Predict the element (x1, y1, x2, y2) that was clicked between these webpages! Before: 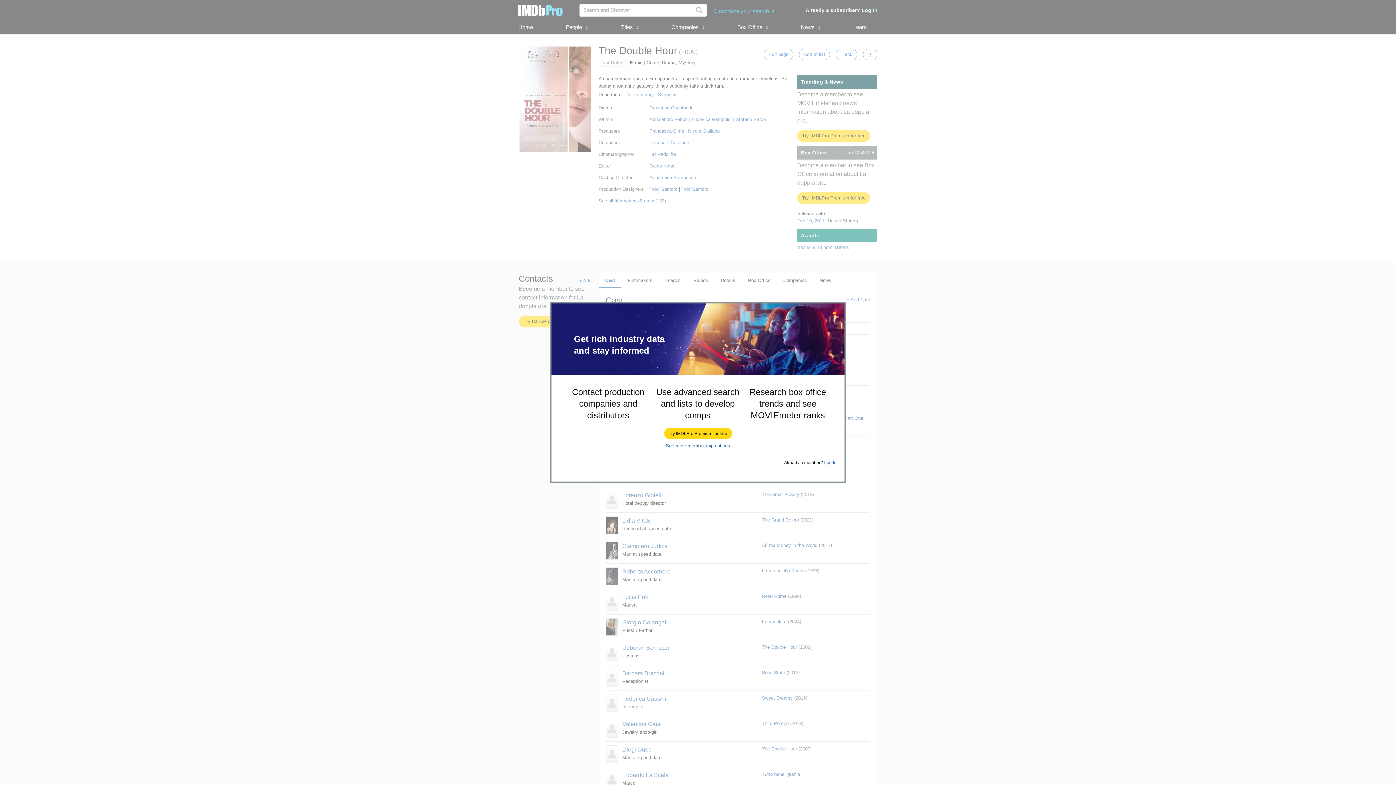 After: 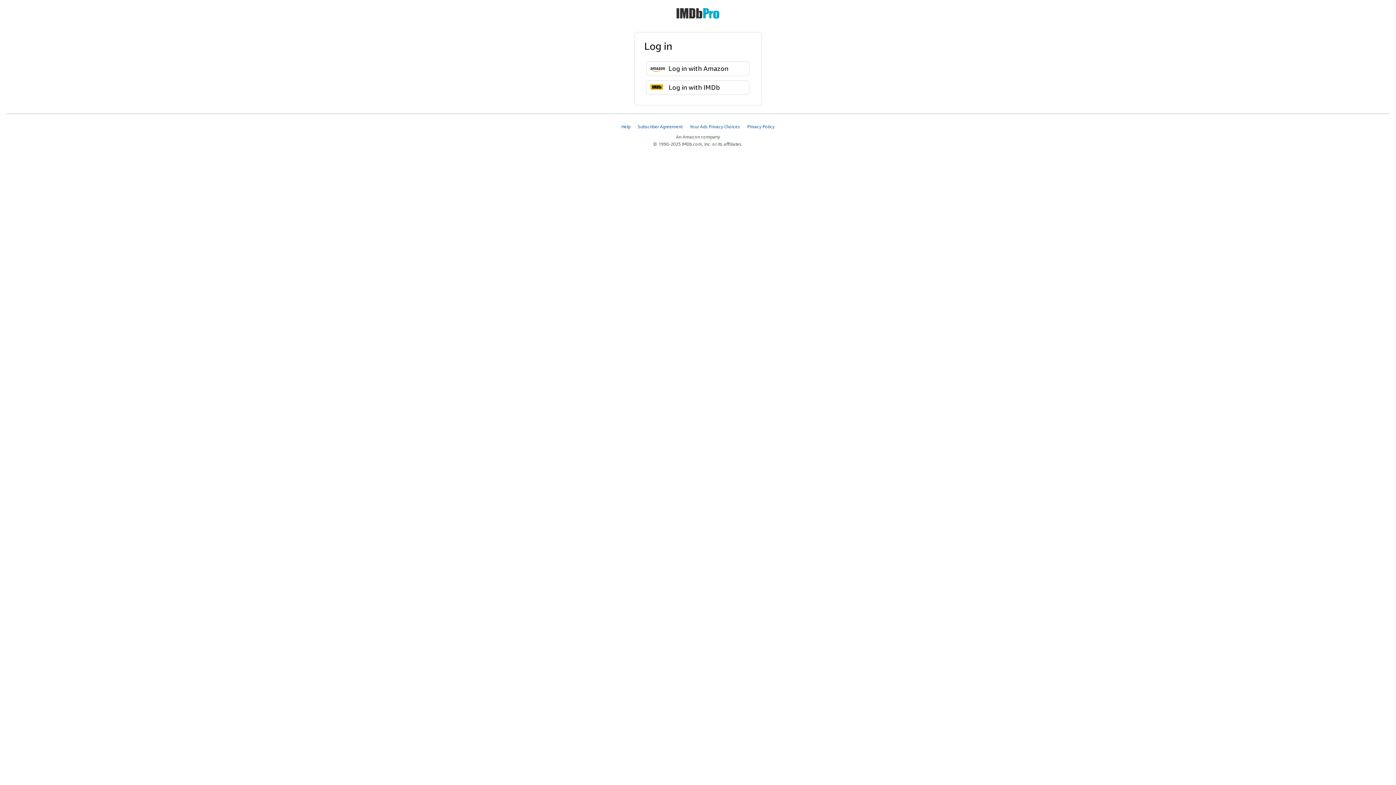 Action: label: Log In bbox: (824, 460, 836, 465)